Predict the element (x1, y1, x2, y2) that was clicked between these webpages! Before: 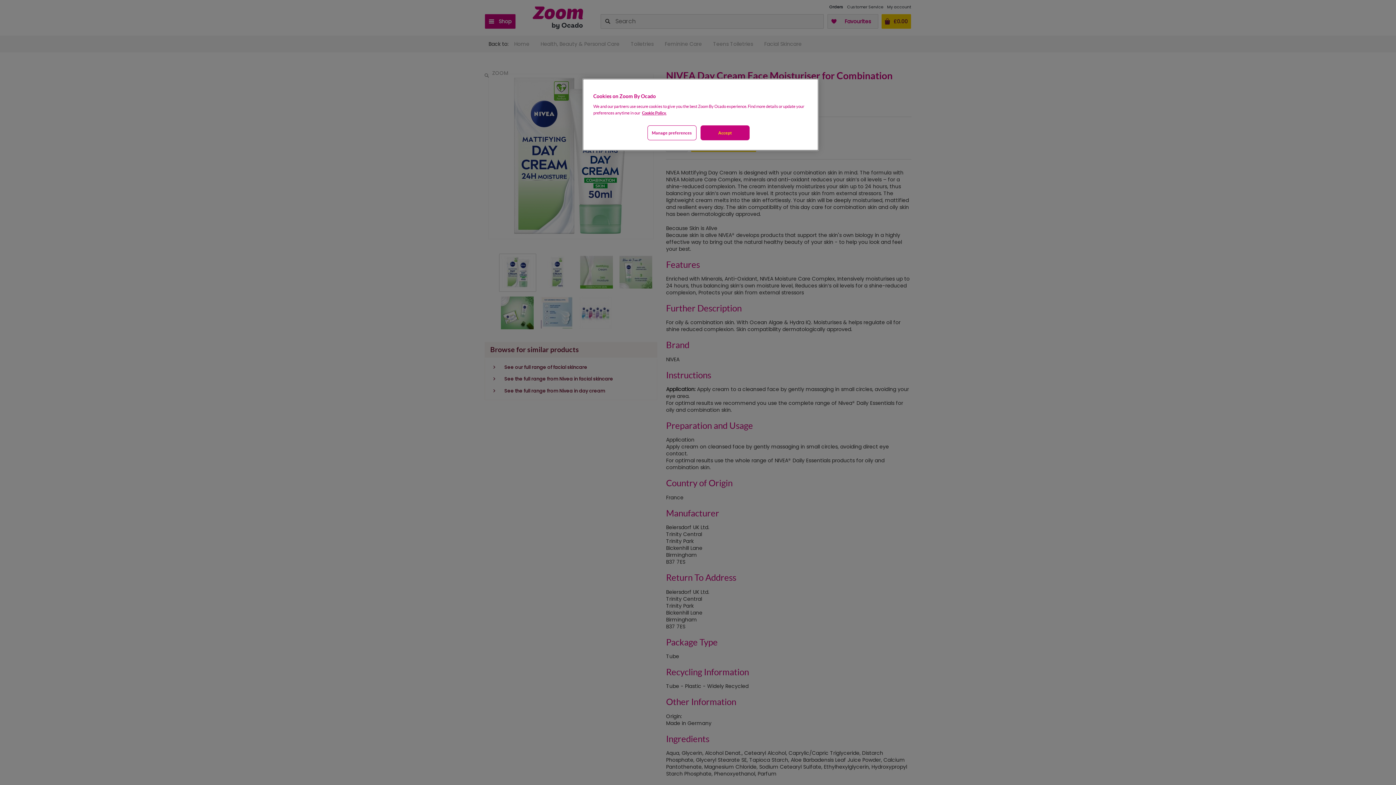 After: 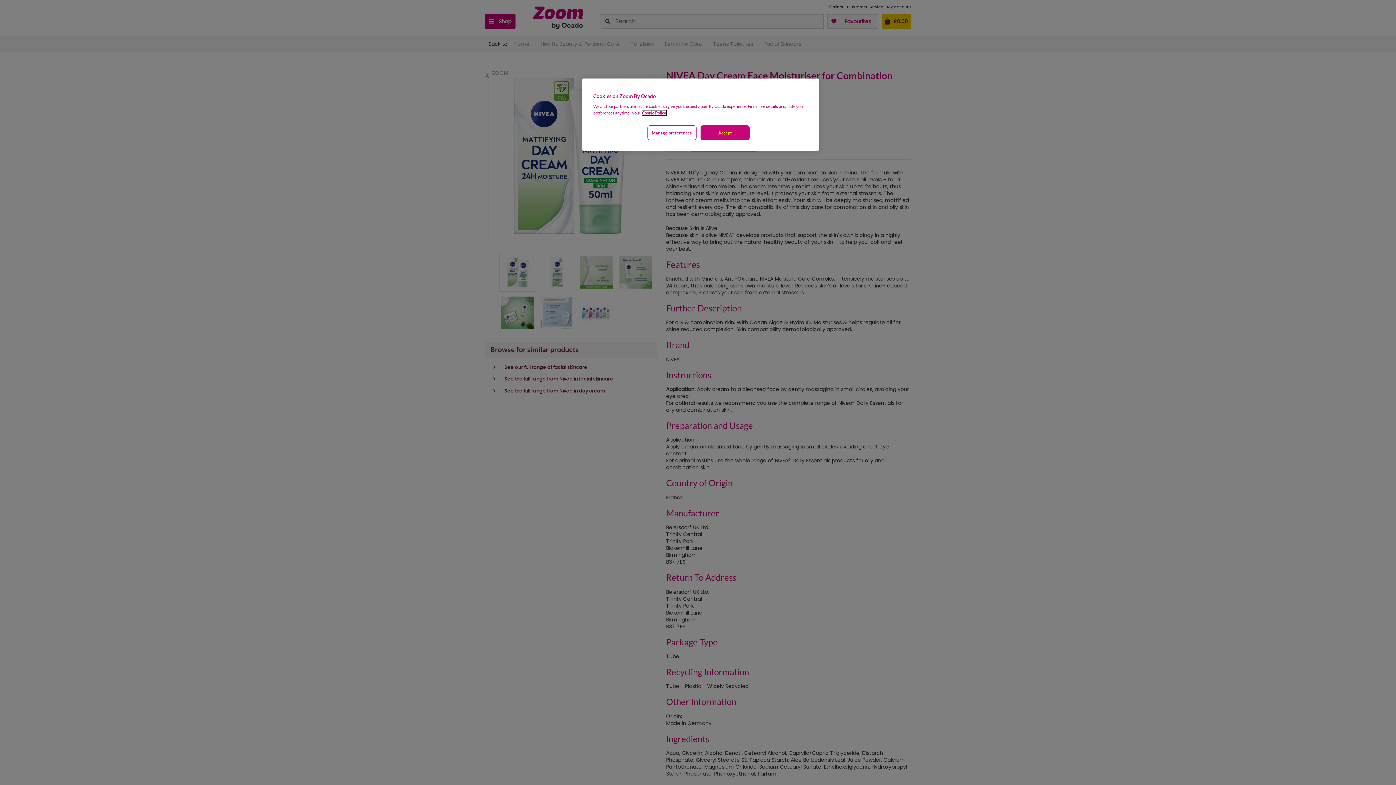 Action: label: More information about your privacy, opens in a new tab bbox: (642, 110, 666, 115)